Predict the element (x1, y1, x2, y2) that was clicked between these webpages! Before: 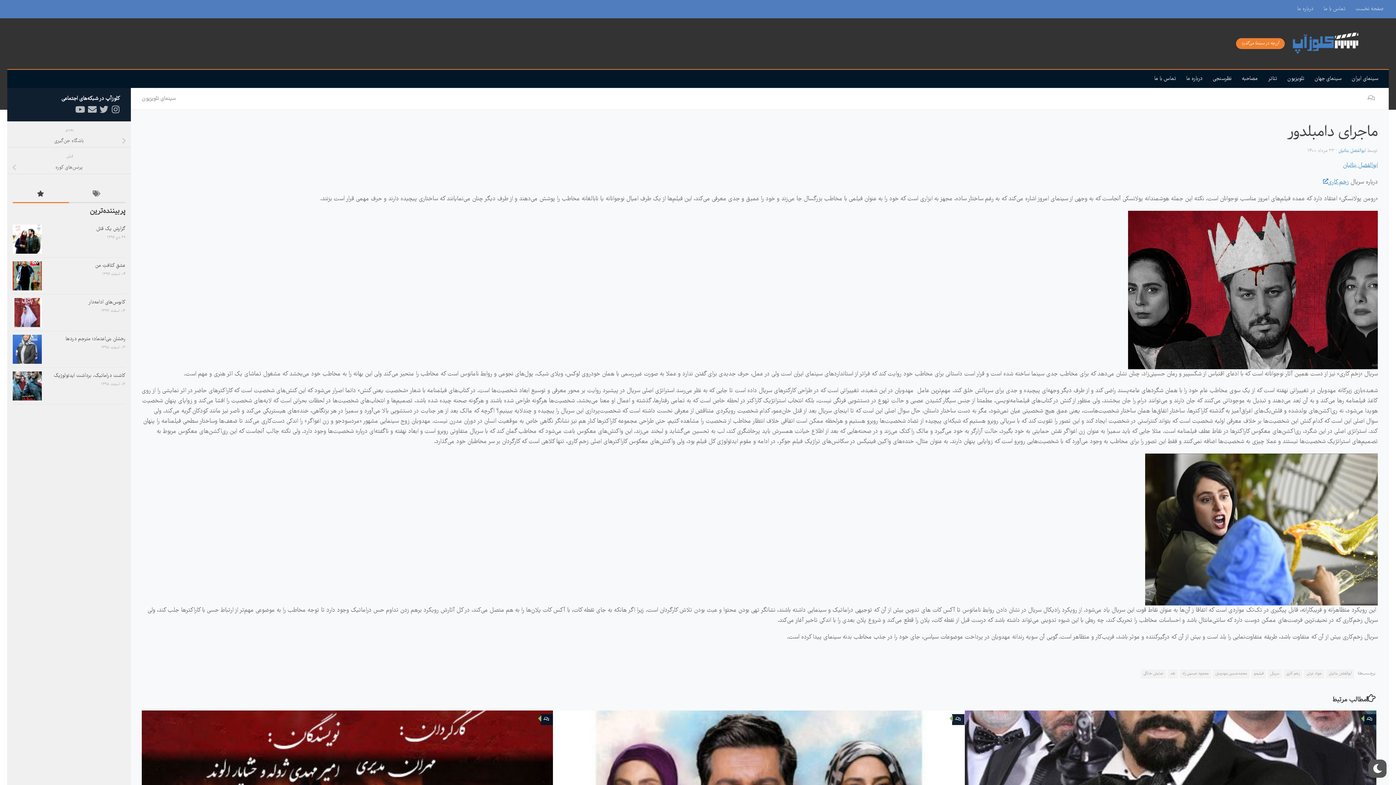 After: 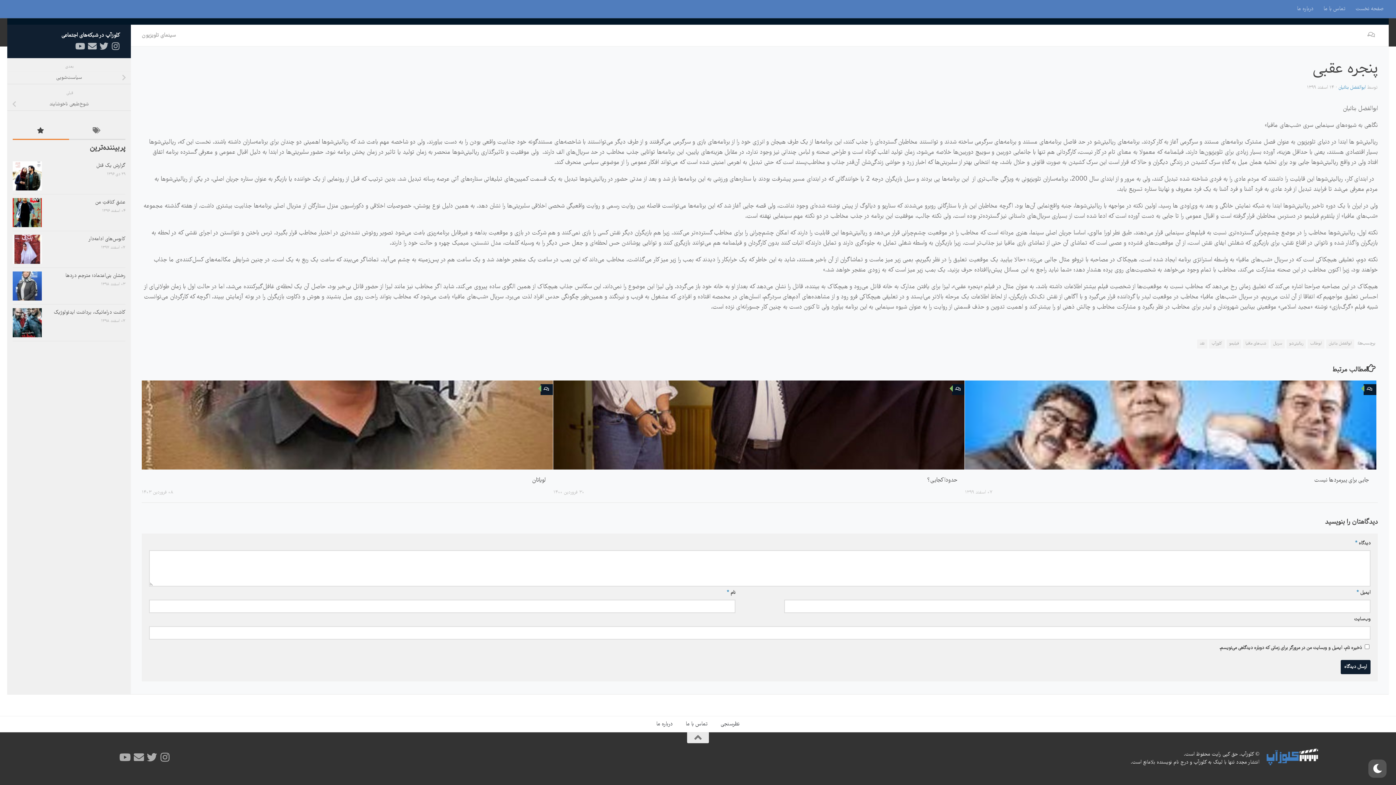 Action: label: ۰ bbox: (1364, 714, 1376, 725)